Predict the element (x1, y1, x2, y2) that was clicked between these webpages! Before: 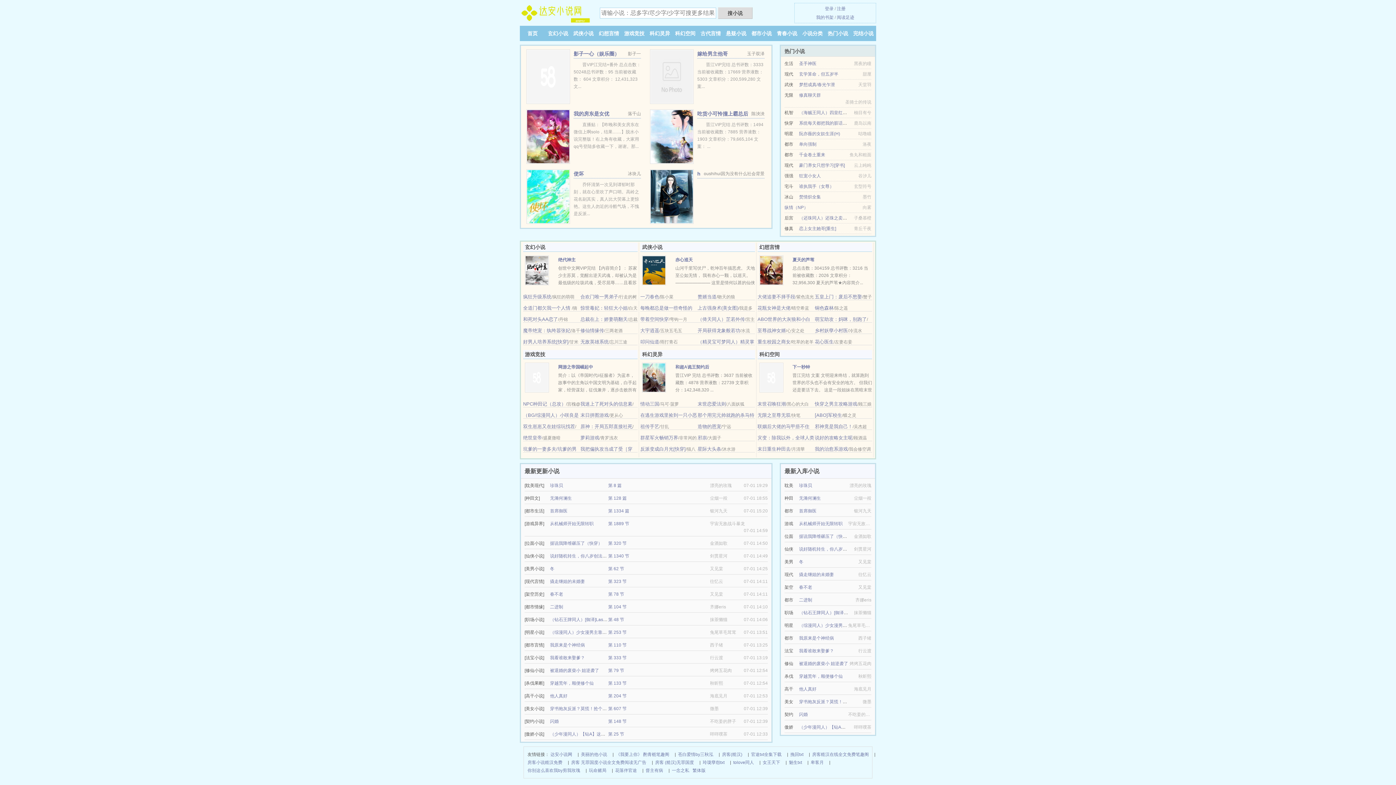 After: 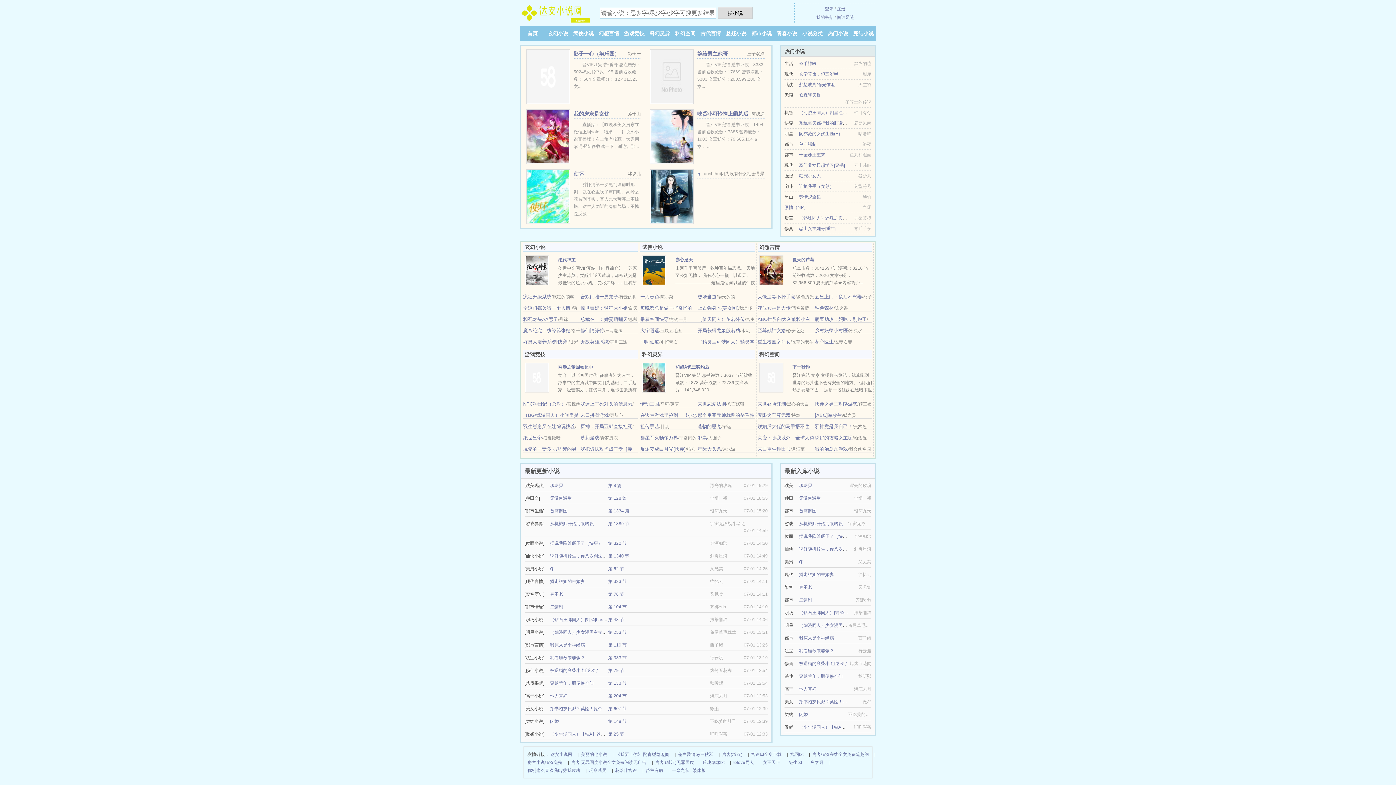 Action: bbox: (697, 328, 740, 333) label: 开局获得龙象般若功